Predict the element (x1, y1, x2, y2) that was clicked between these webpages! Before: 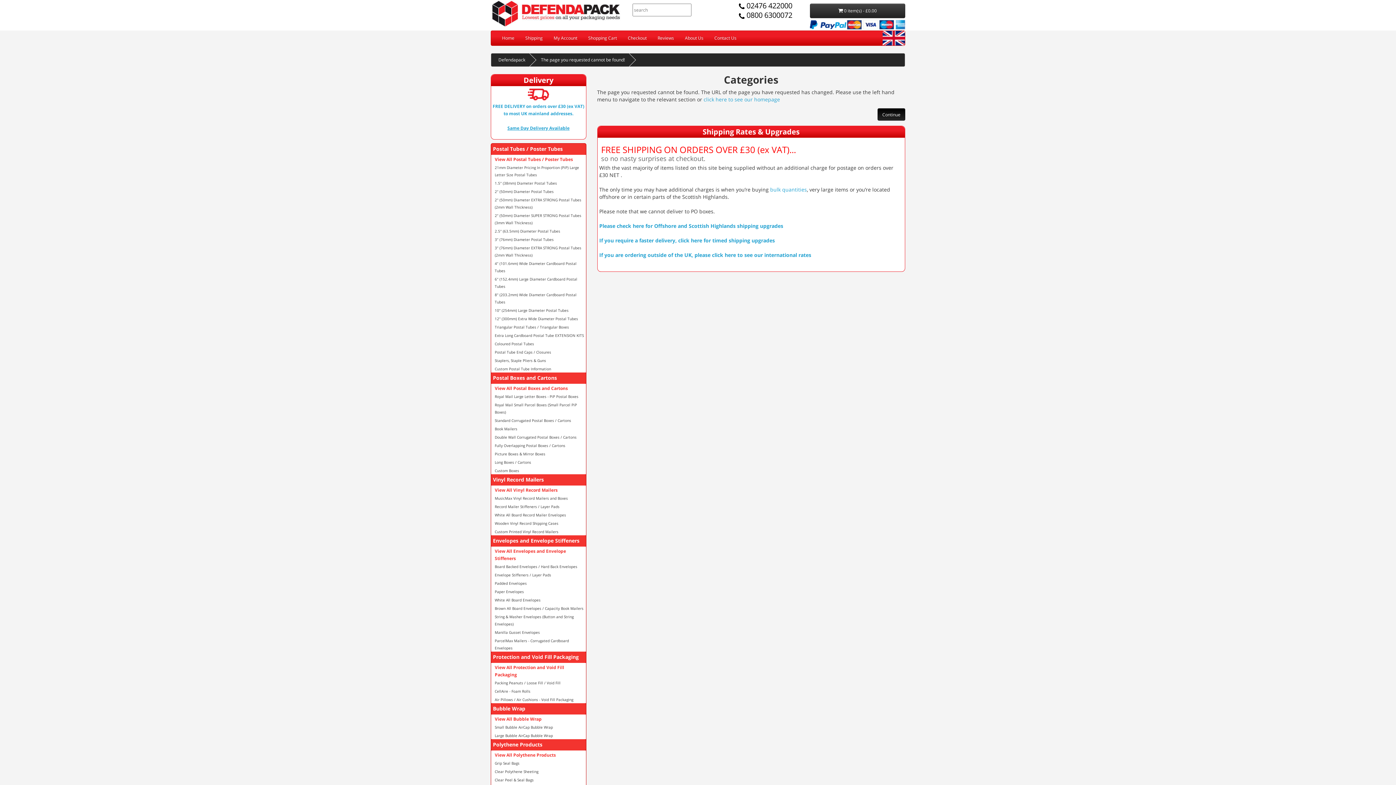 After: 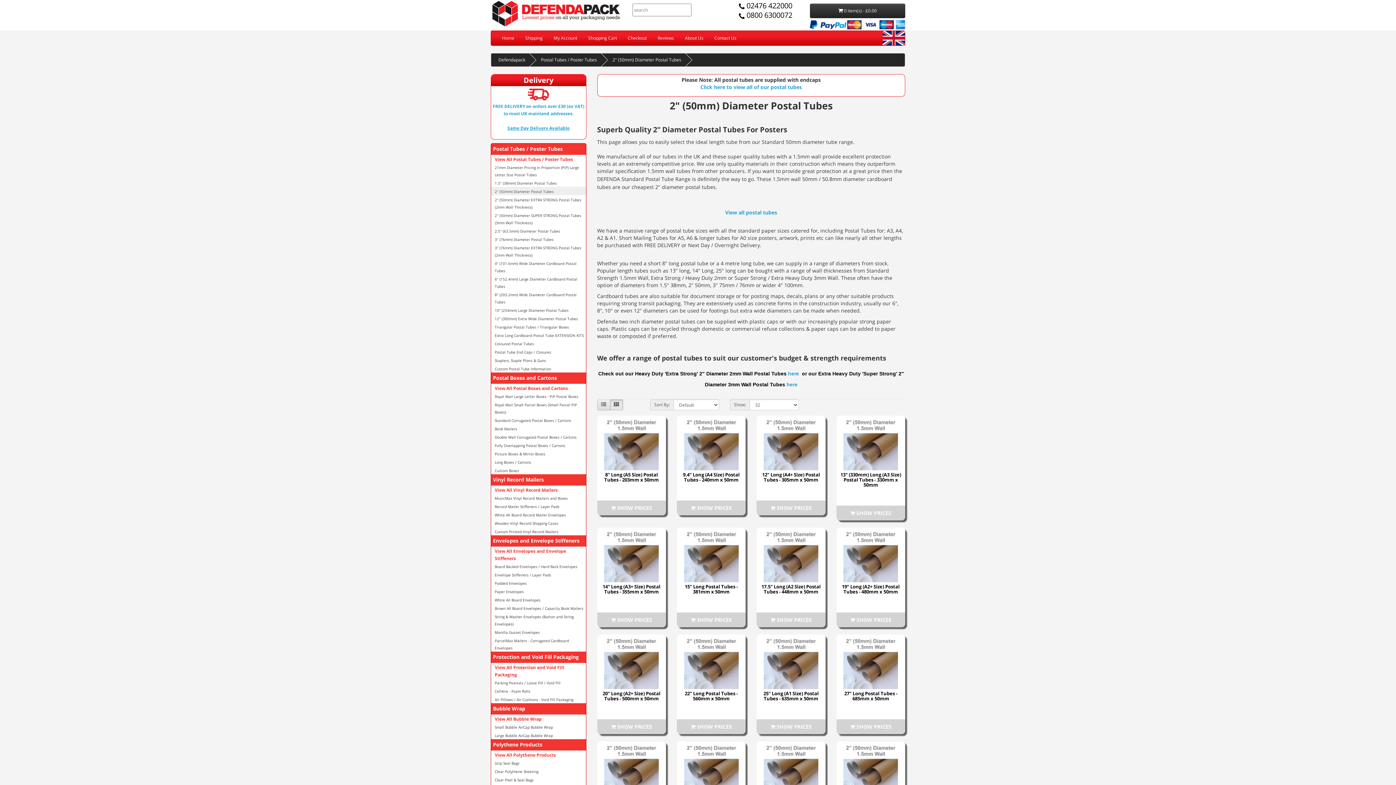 Action: bbox: (491, 186, 586, 195) label: 2" (50mm) Diameter Postal Tubes